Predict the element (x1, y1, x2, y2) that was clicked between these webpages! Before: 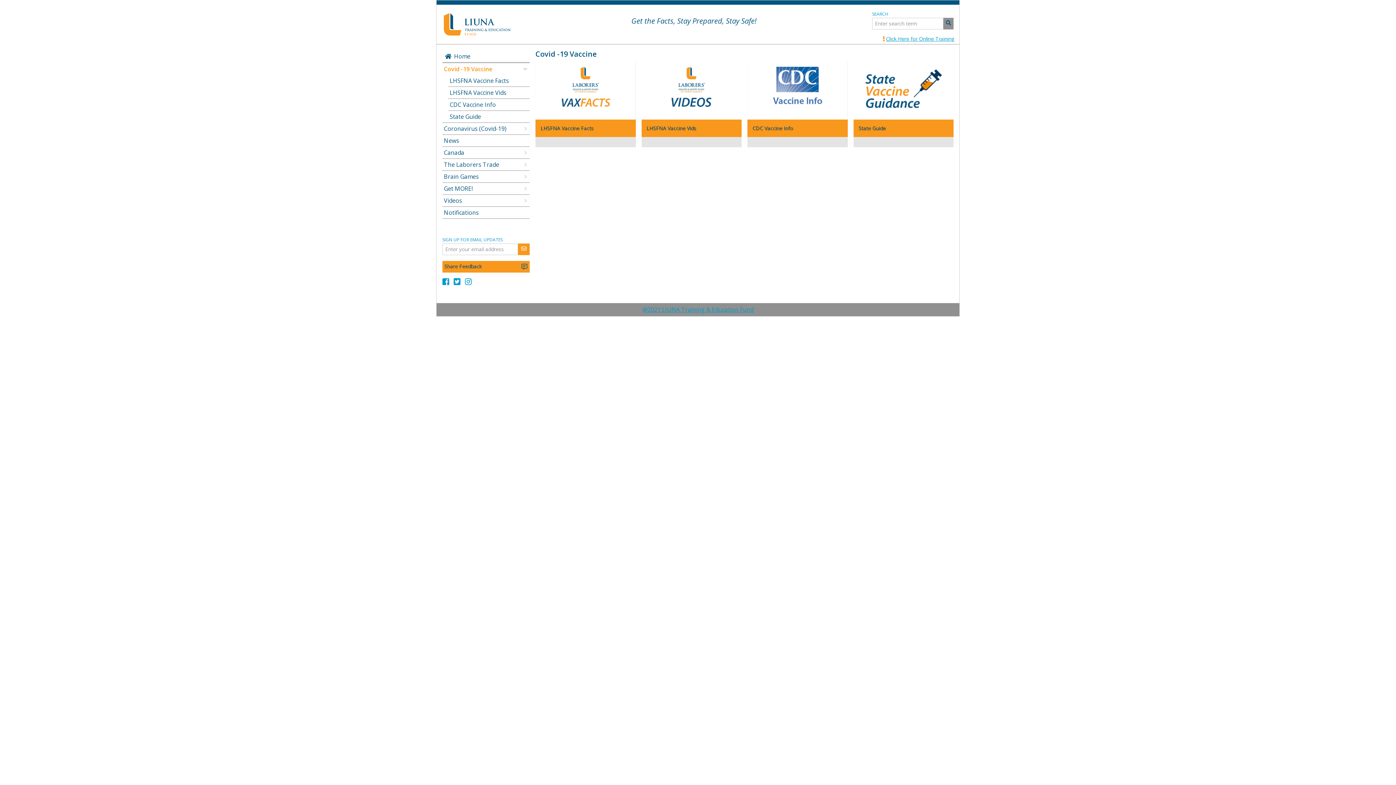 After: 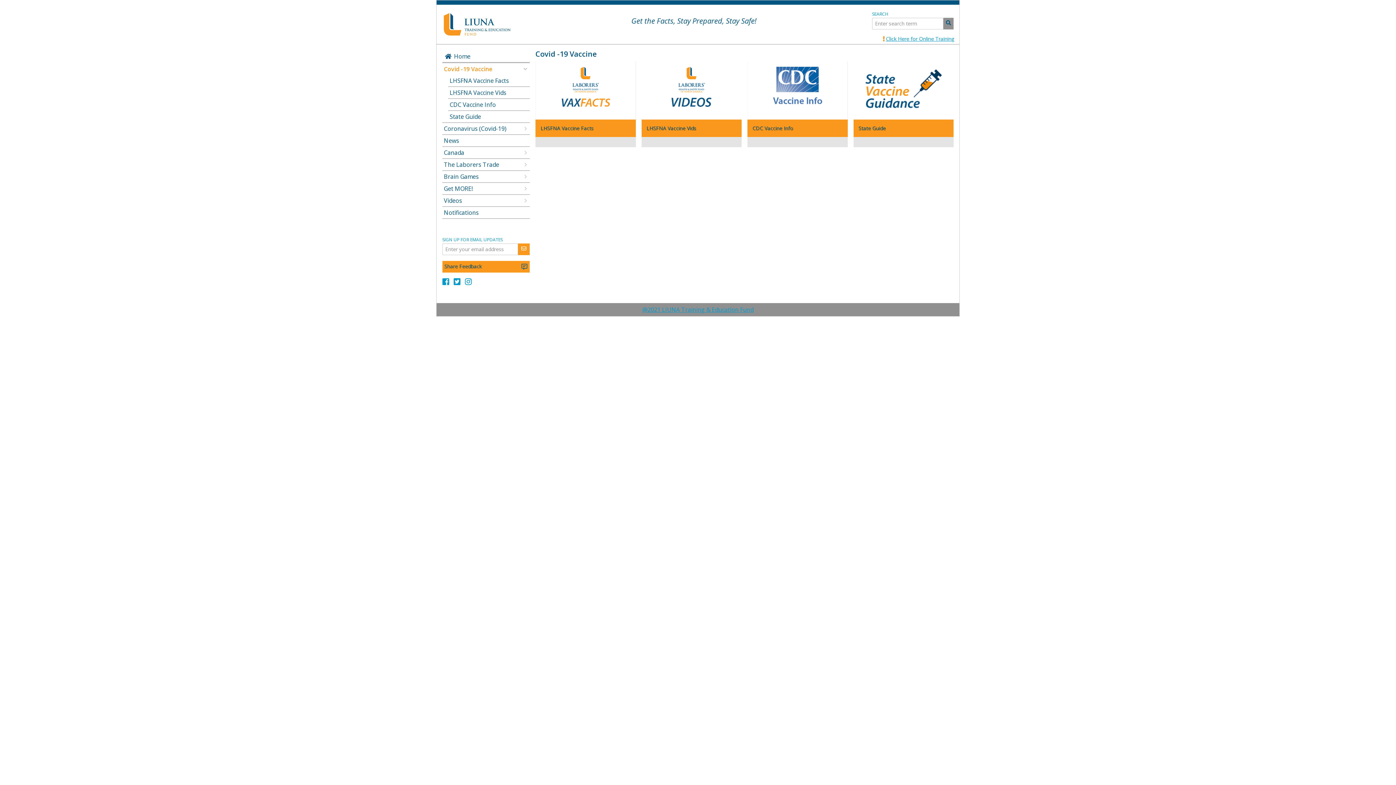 Action: bbox: (518, 243, 529, 255)